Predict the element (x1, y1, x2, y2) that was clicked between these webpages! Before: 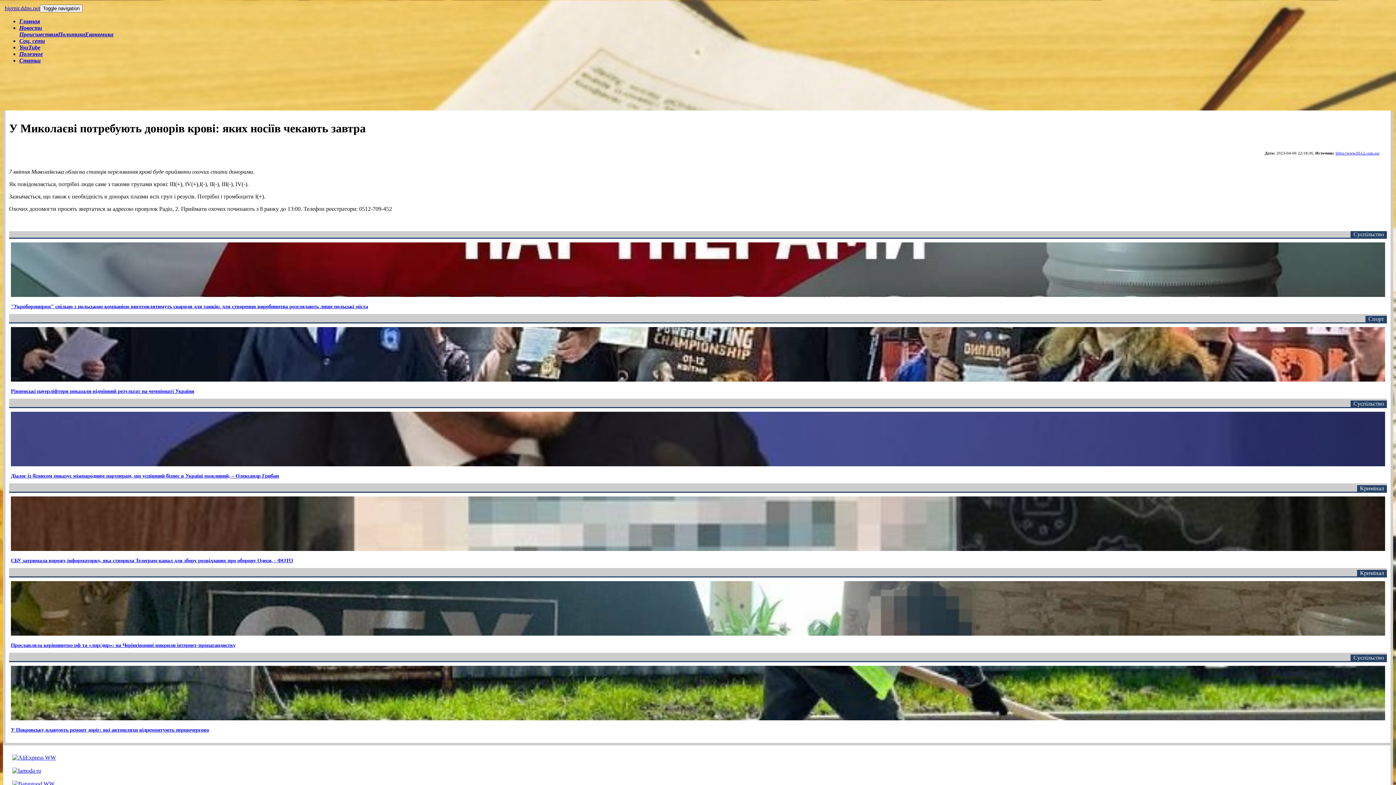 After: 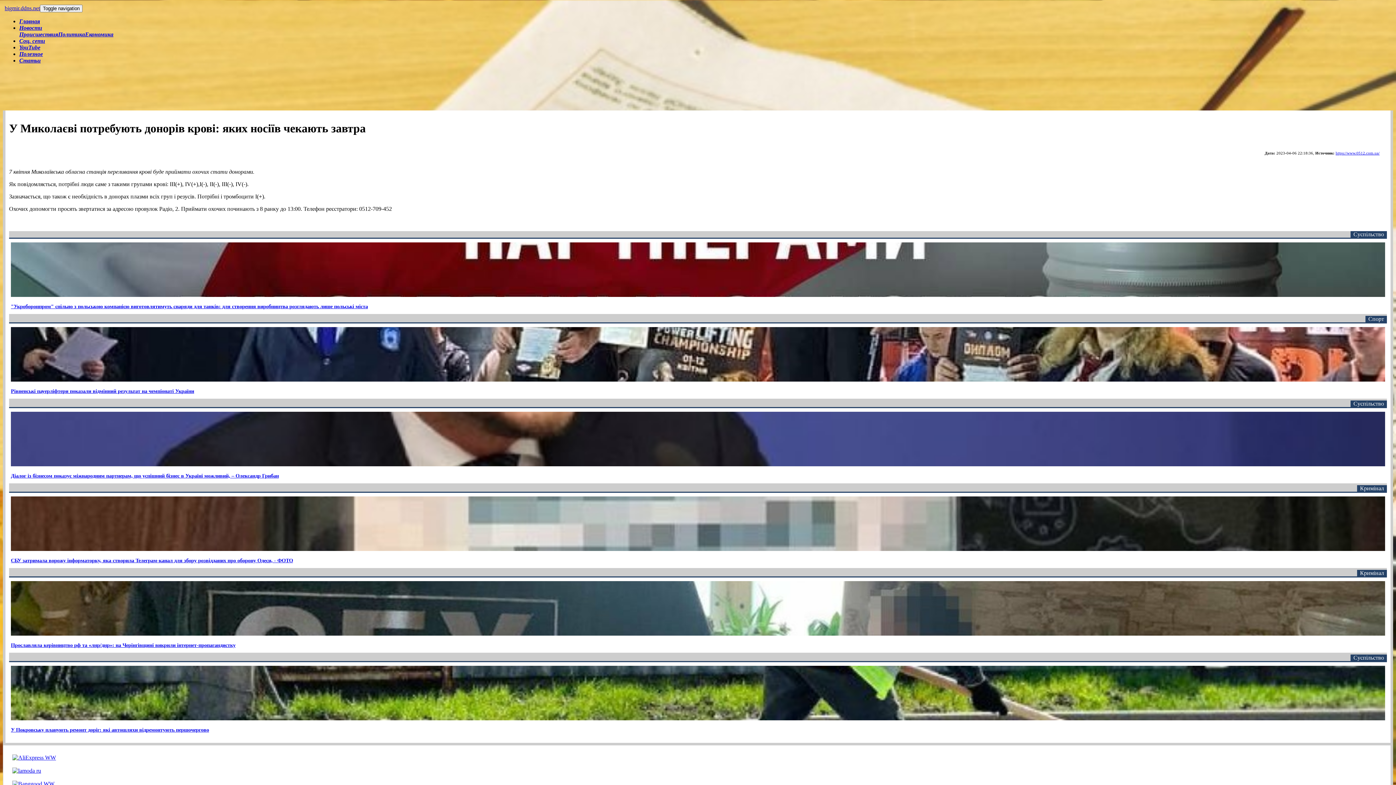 Action: bbox: (19, 24, 42, 30) label: Новости